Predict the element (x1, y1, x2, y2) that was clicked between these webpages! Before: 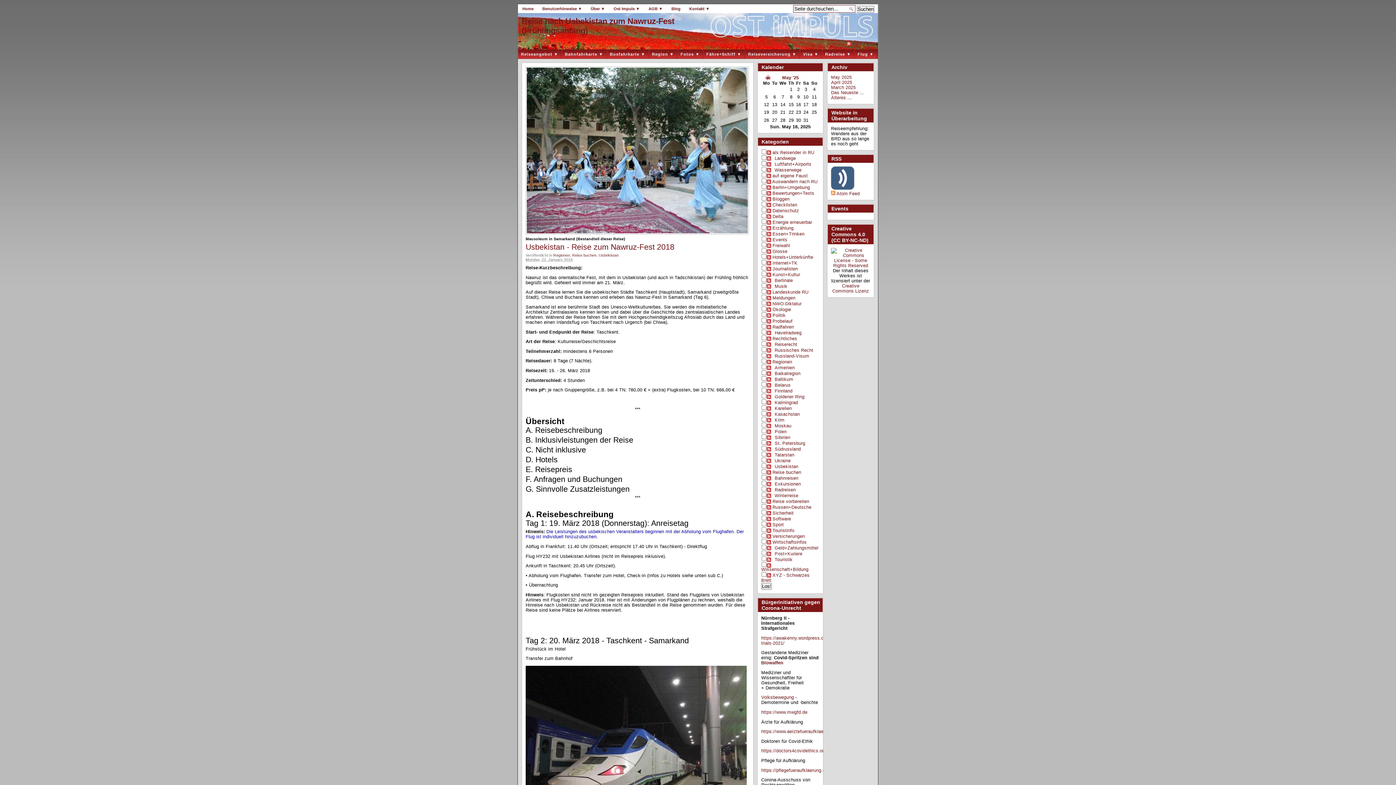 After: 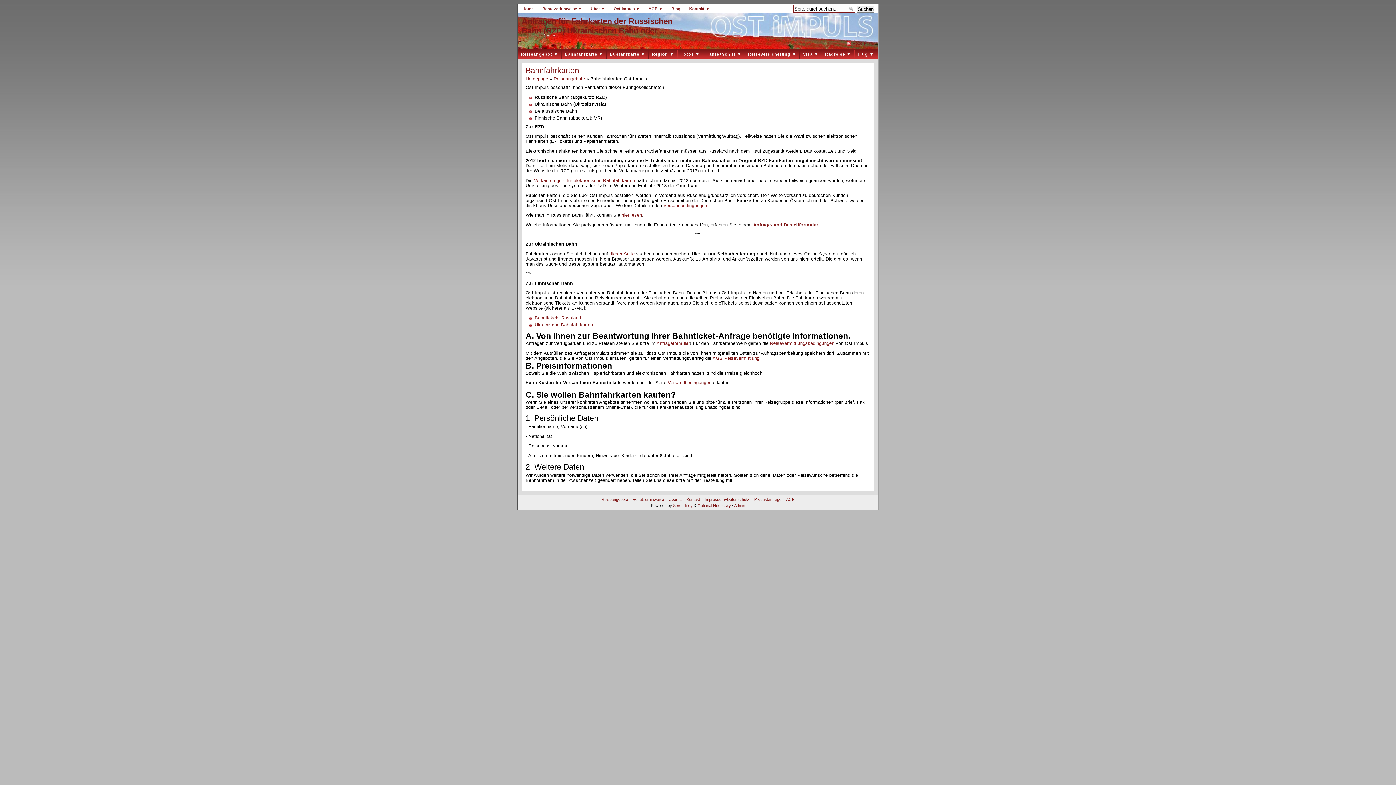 Action: bbox: (561, 49, 606, 58) label: Bahnfahrkarte ▼